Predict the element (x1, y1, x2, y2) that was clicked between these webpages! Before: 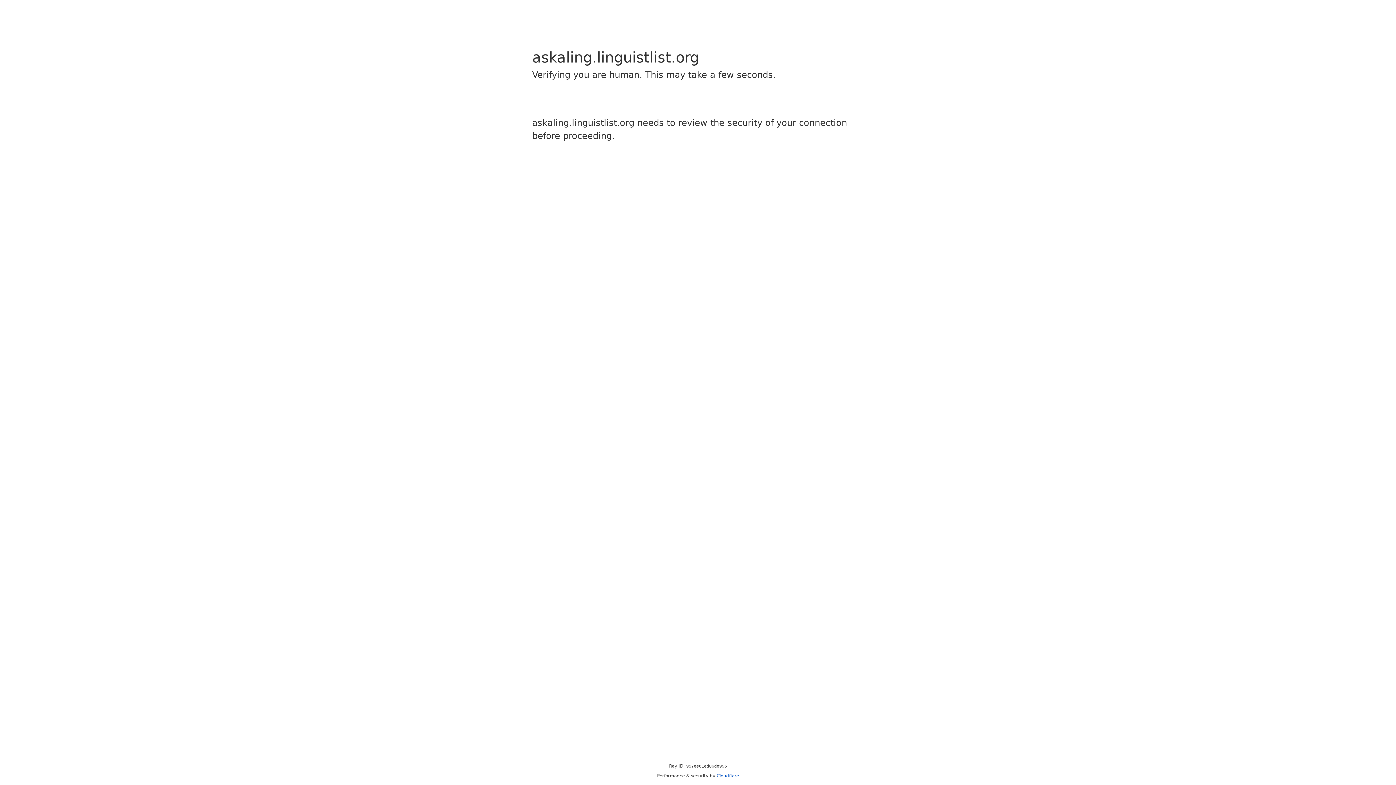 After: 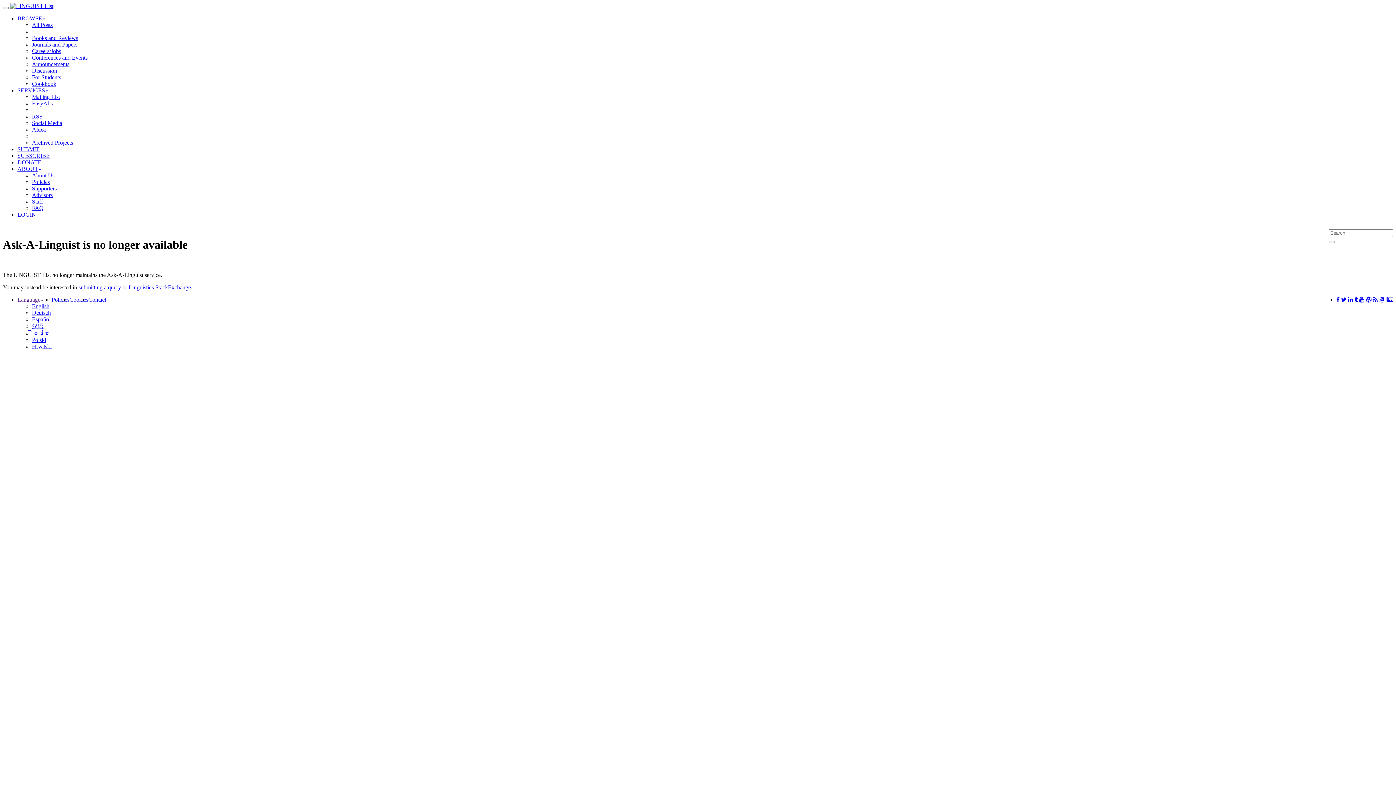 Action: label: Cloudflare bbox: (716, 773, 739, 778)